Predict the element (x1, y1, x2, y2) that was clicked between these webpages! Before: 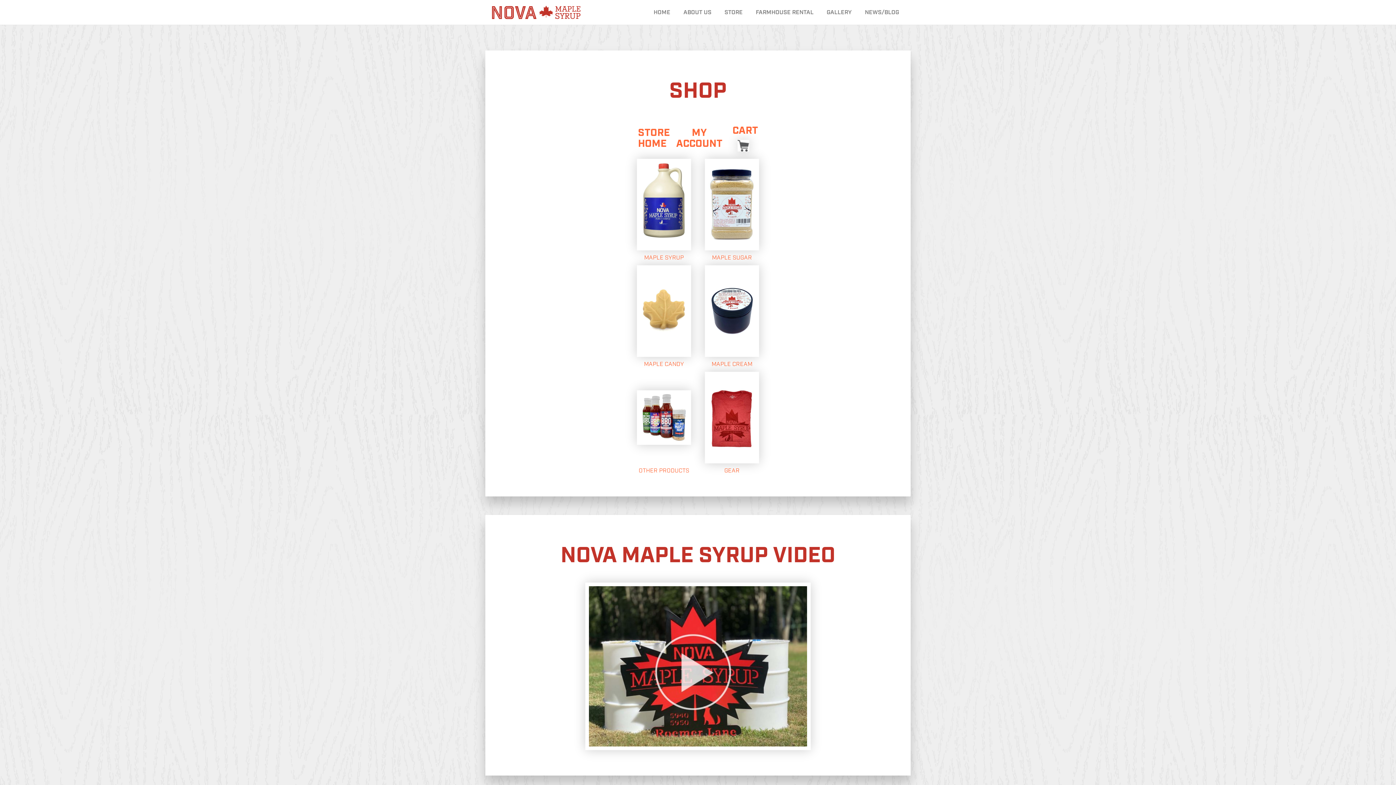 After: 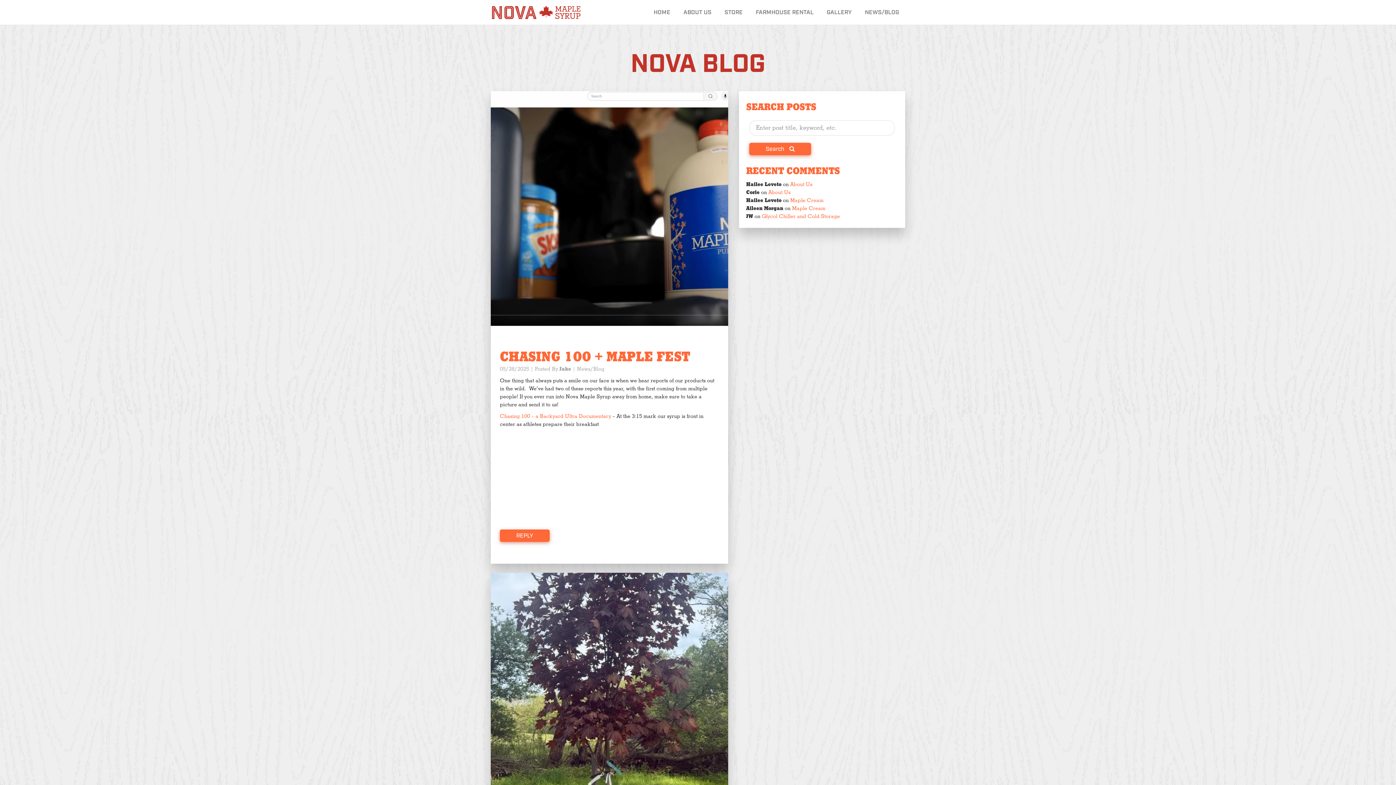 Action: label: NEWS/BLOG bbox: (865, 8, 899, 16)